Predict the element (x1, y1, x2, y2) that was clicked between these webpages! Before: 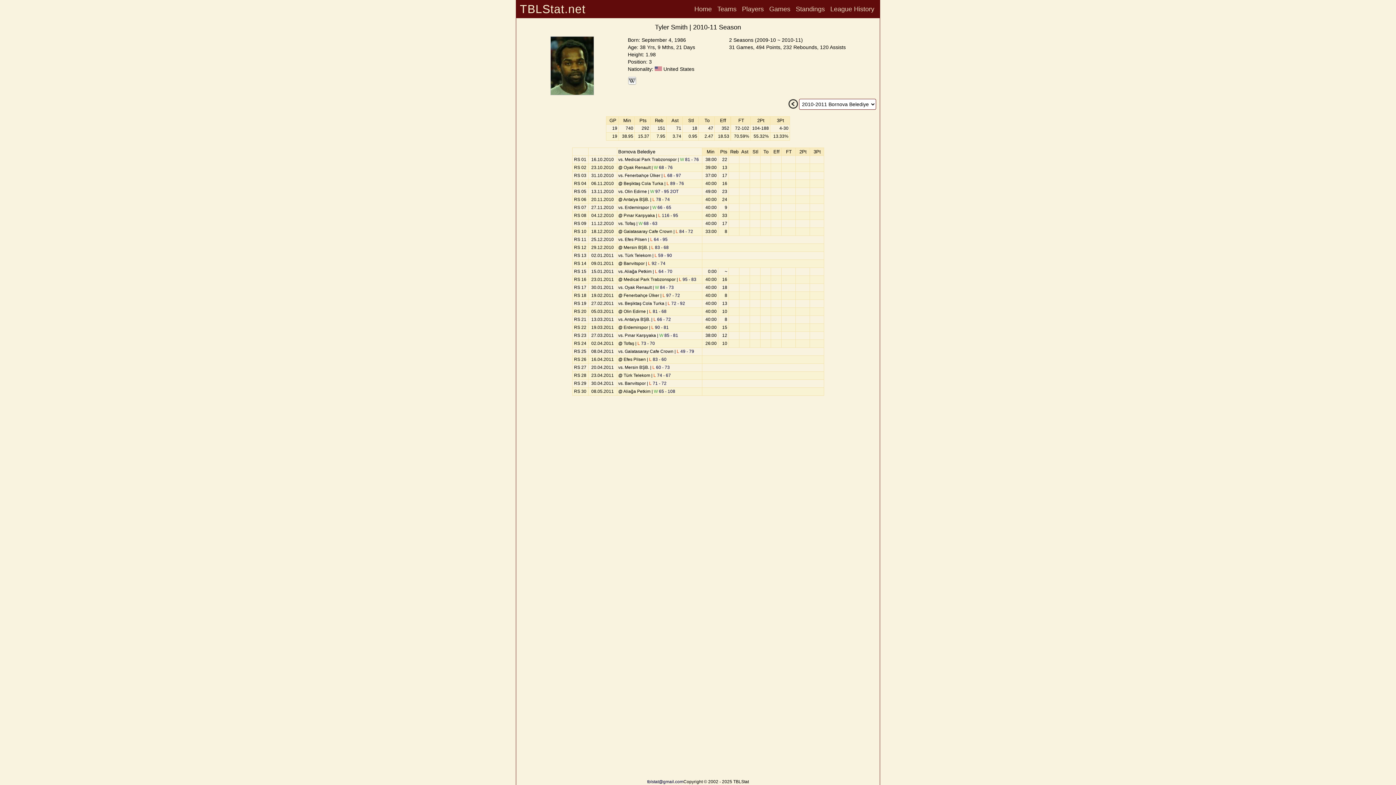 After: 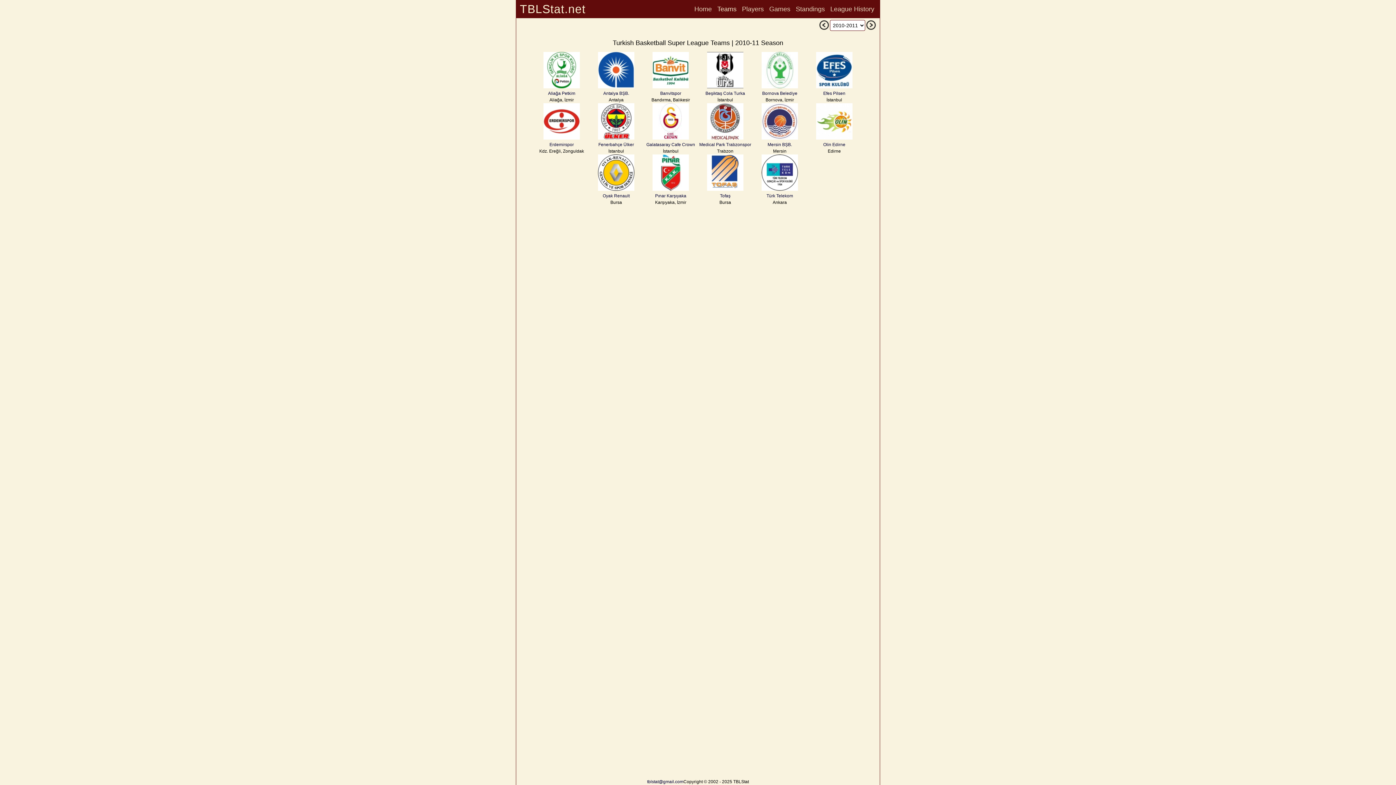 Action: label: Teams bbox: (715, 0, 738, 18)